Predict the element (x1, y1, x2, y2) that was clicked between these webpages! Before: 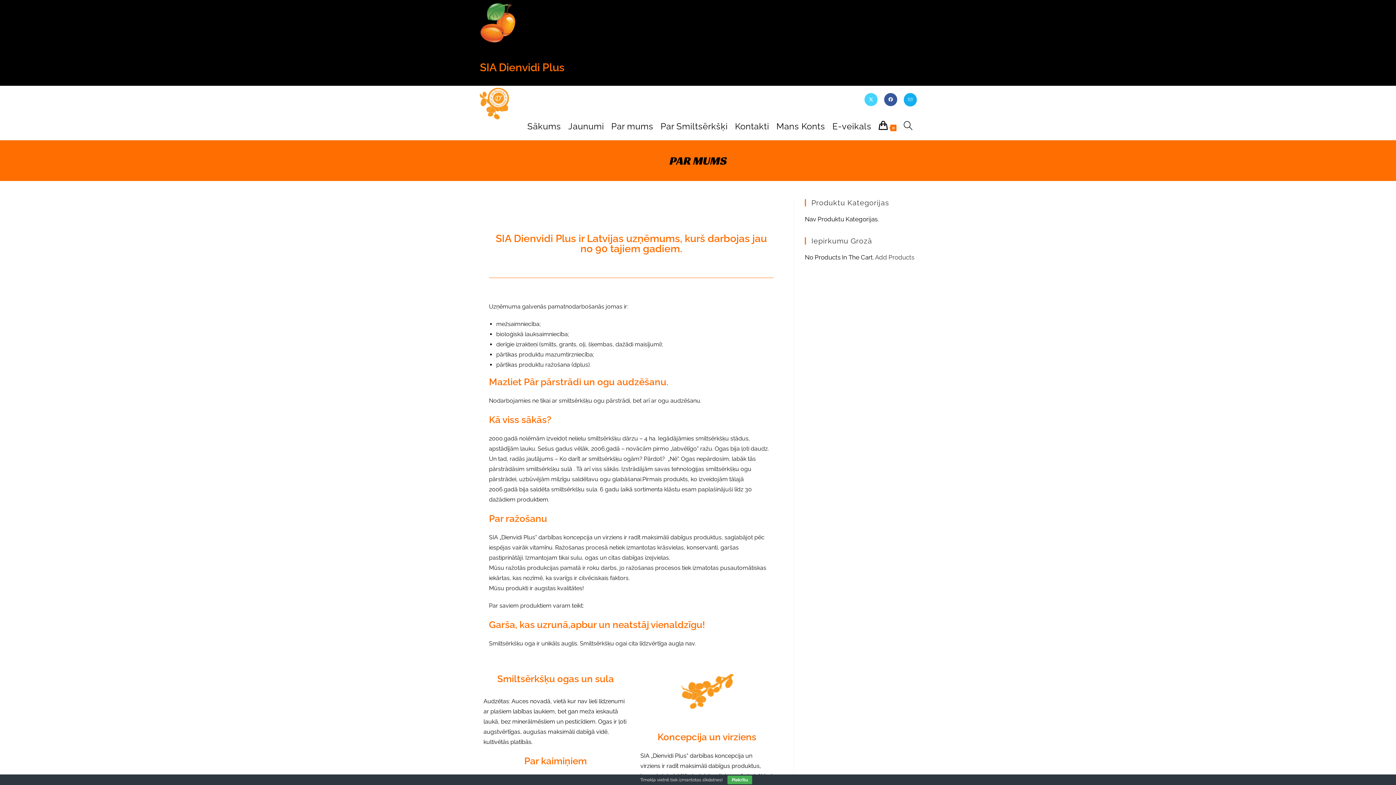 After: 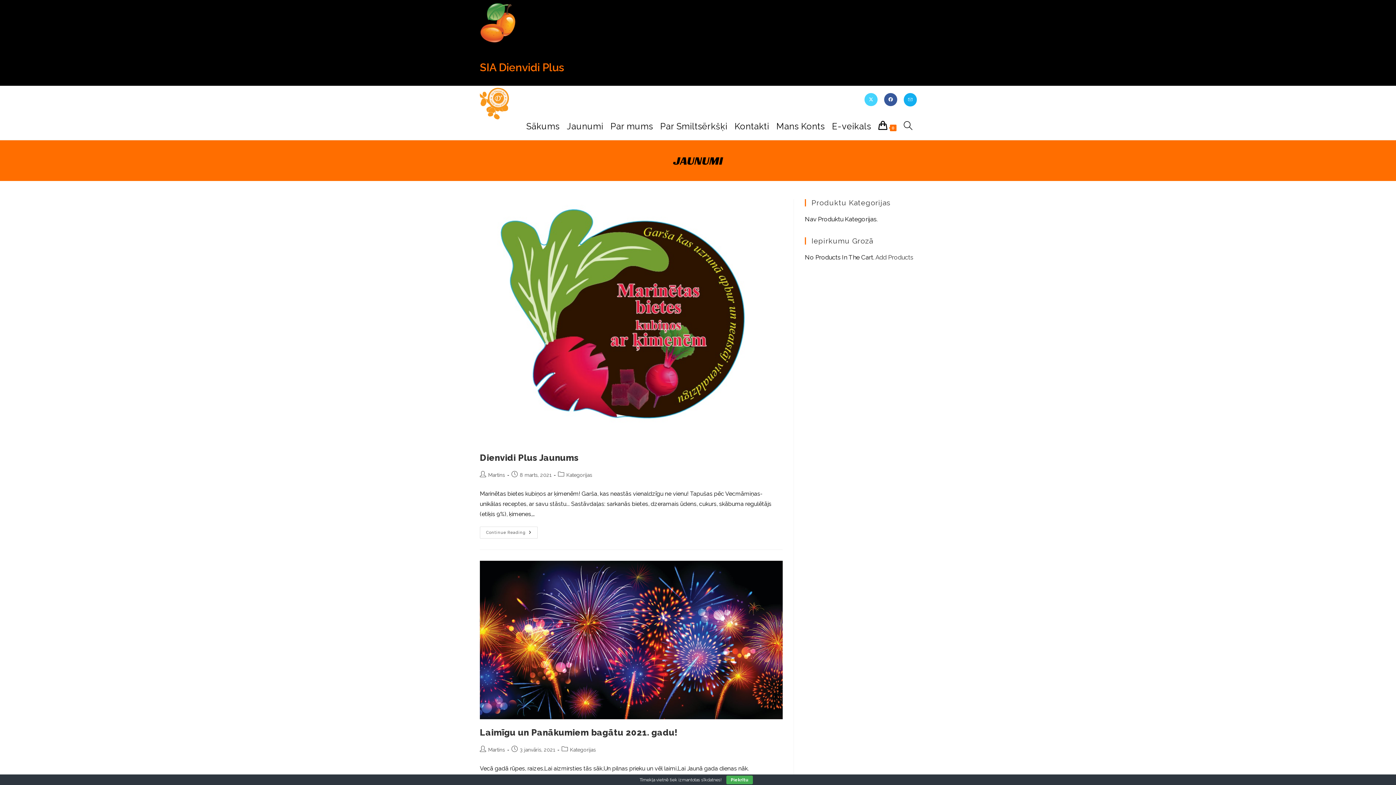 Action: bbox: (564, 113, 607, 140) label: Jaunumi